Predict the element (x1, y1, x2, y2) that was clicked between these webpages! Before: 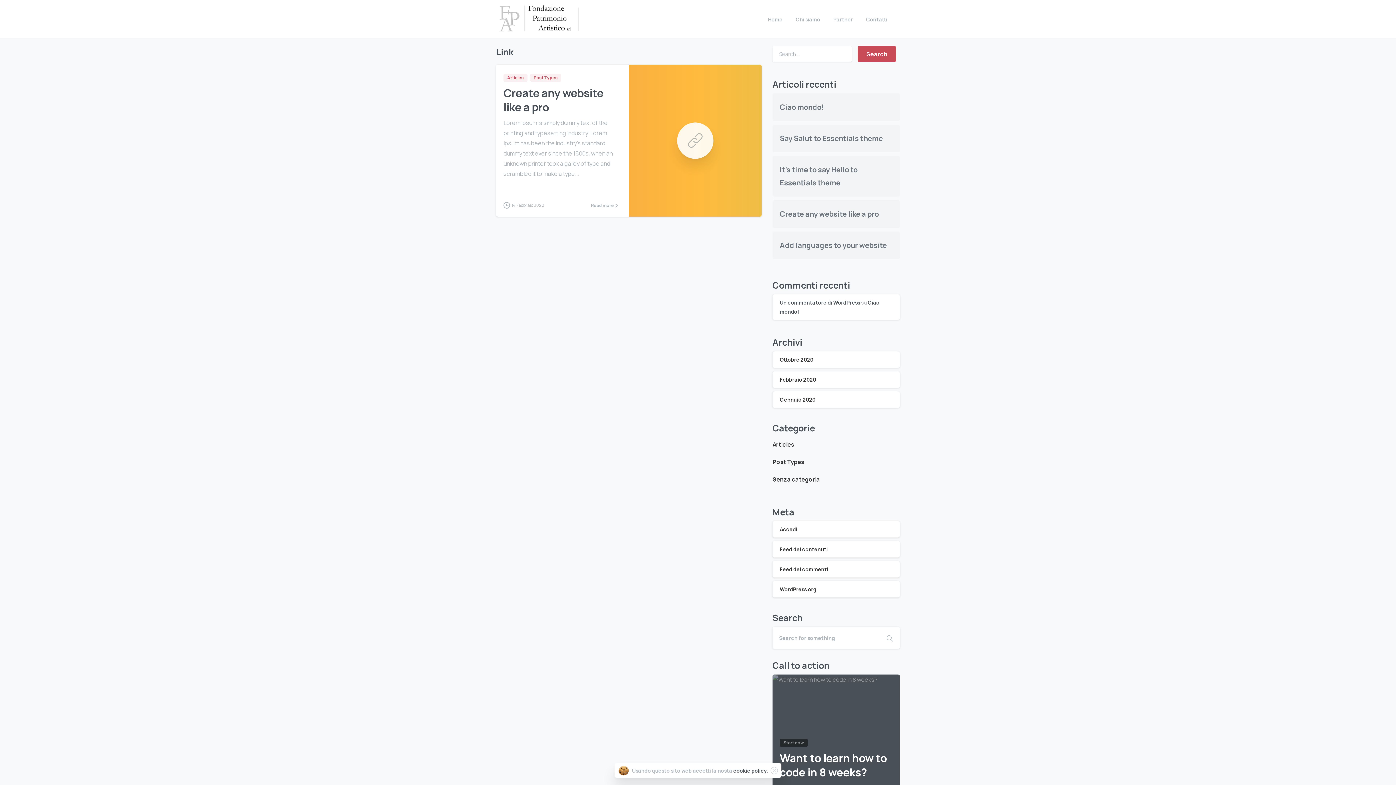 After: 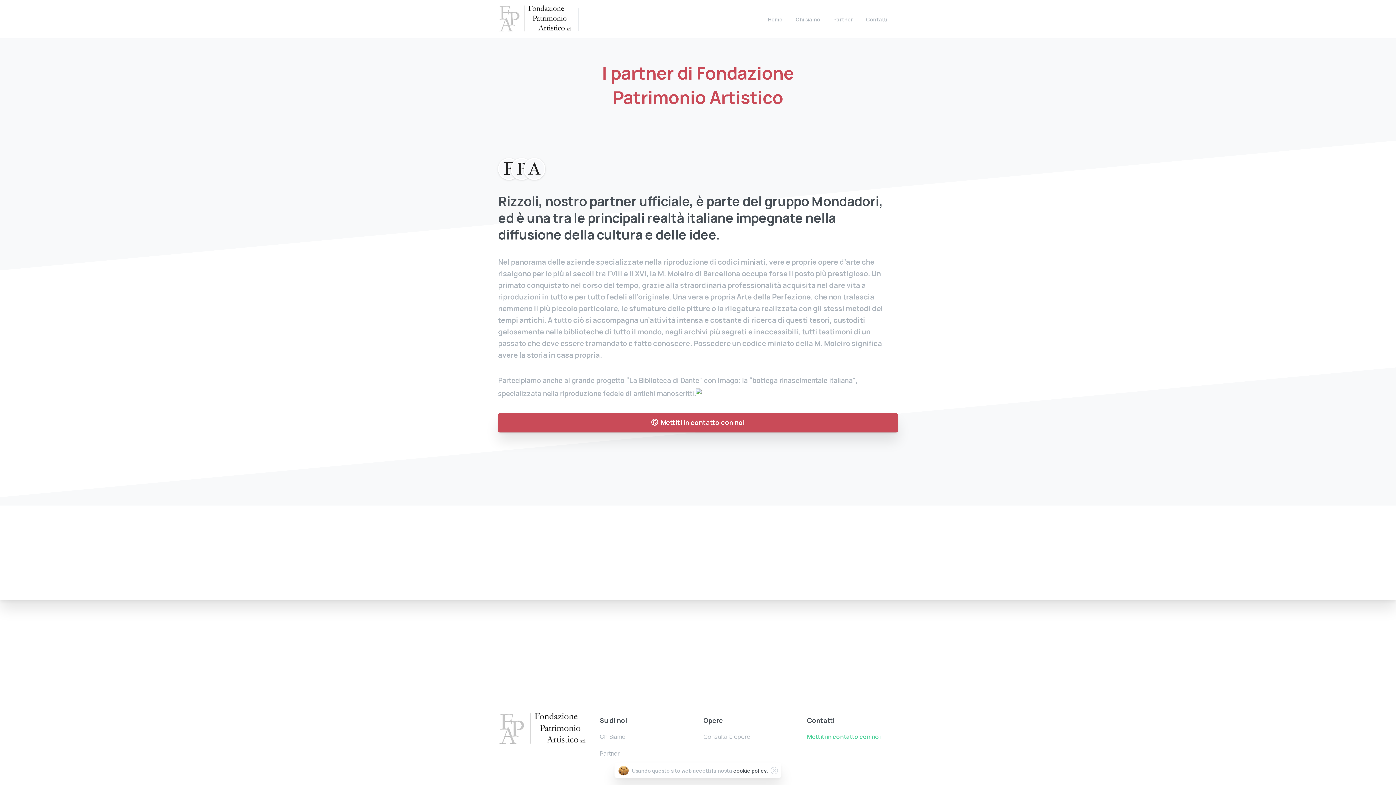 Action: bbox: (830, 11, 856, 27) label: Partner